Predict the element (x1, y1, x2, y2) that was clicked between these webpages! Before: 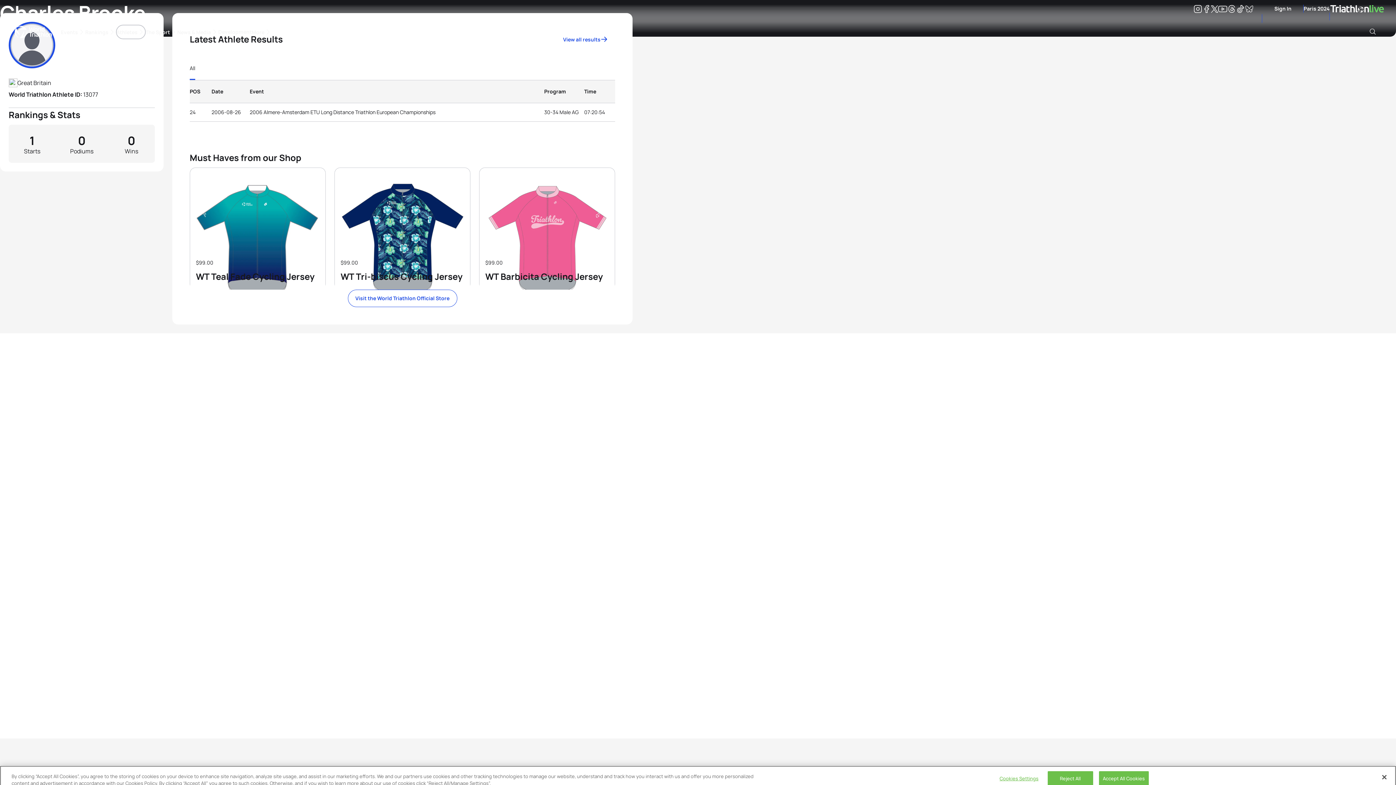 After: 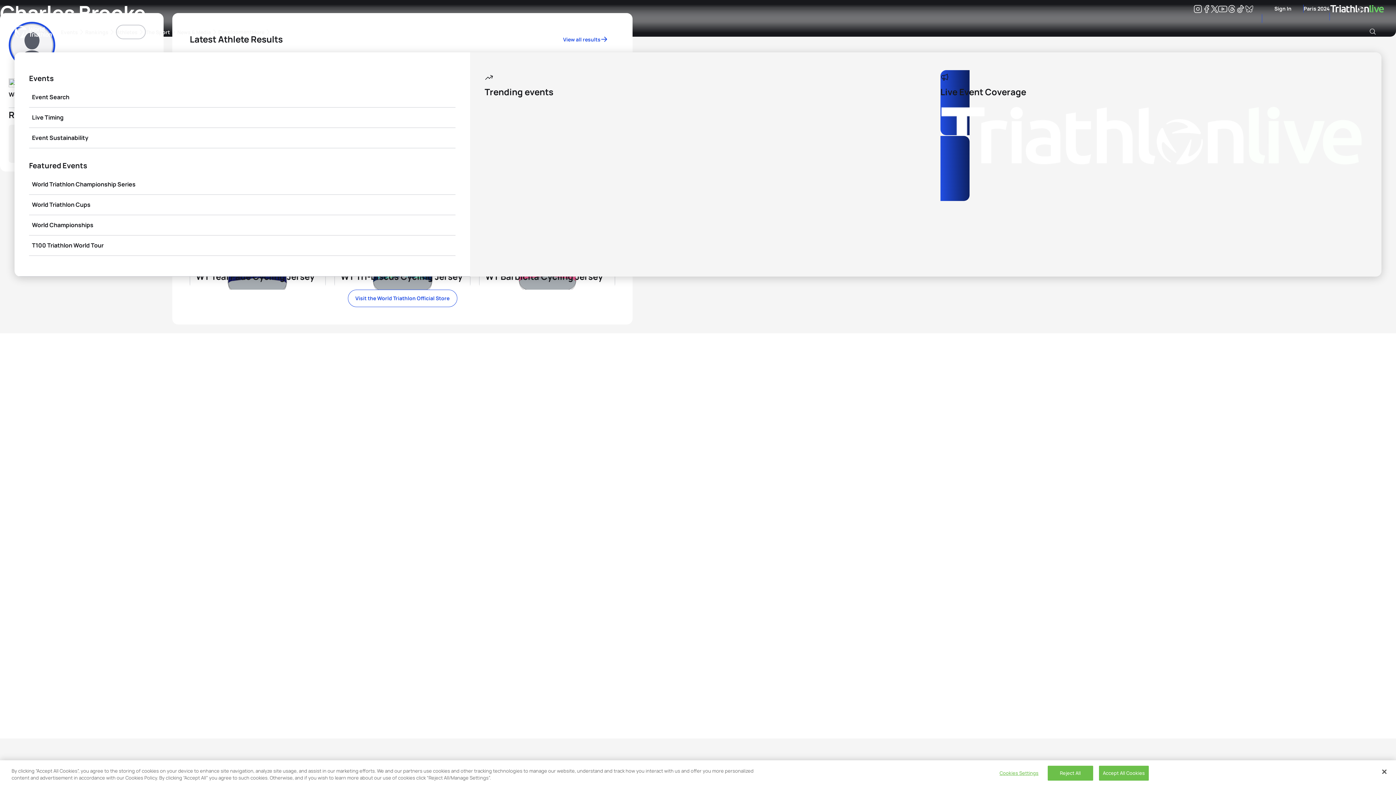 Action: bbox: (60, 24, 85, 39) label: Events